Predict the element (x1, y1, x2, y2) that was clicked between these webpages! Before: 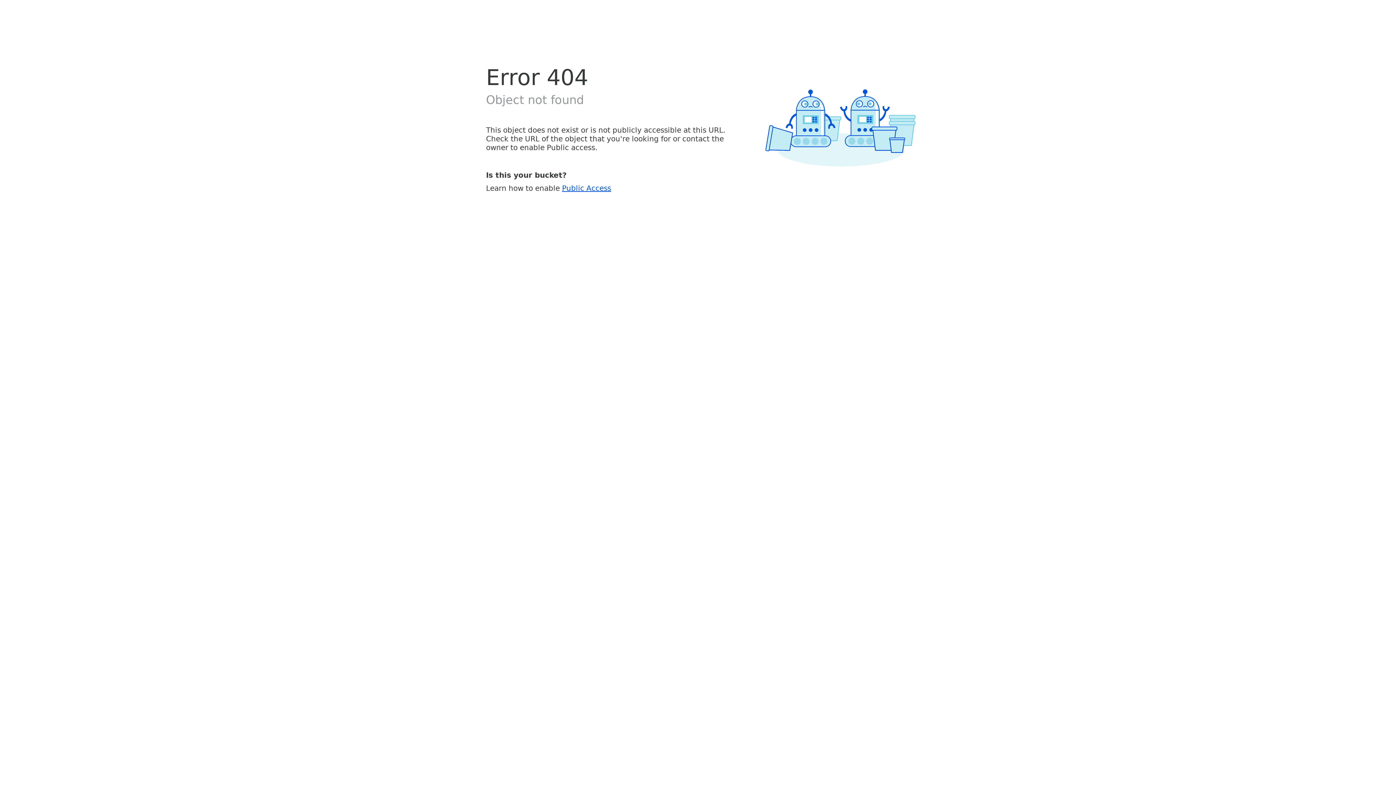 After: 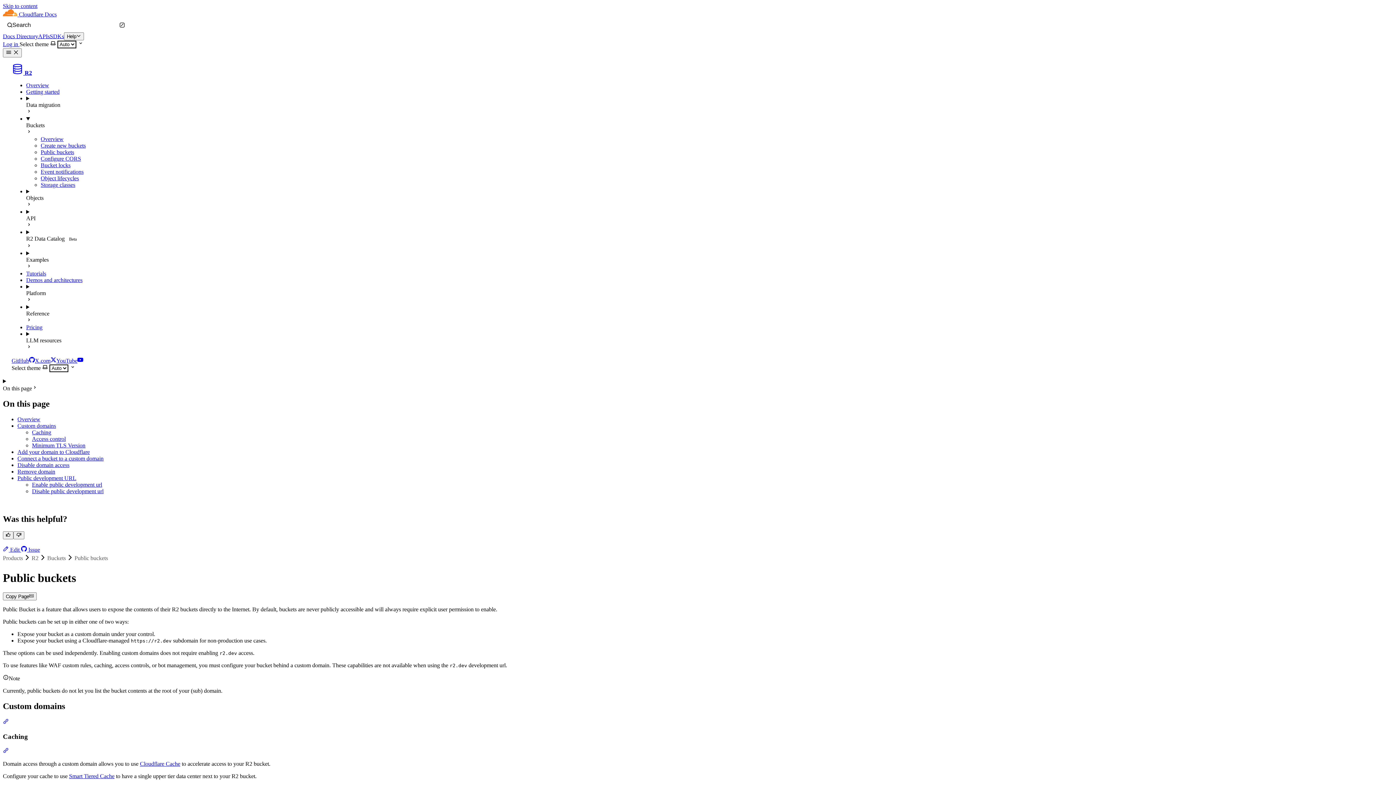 Action: label: Public Access bbox: (562, 183, 611, 192)